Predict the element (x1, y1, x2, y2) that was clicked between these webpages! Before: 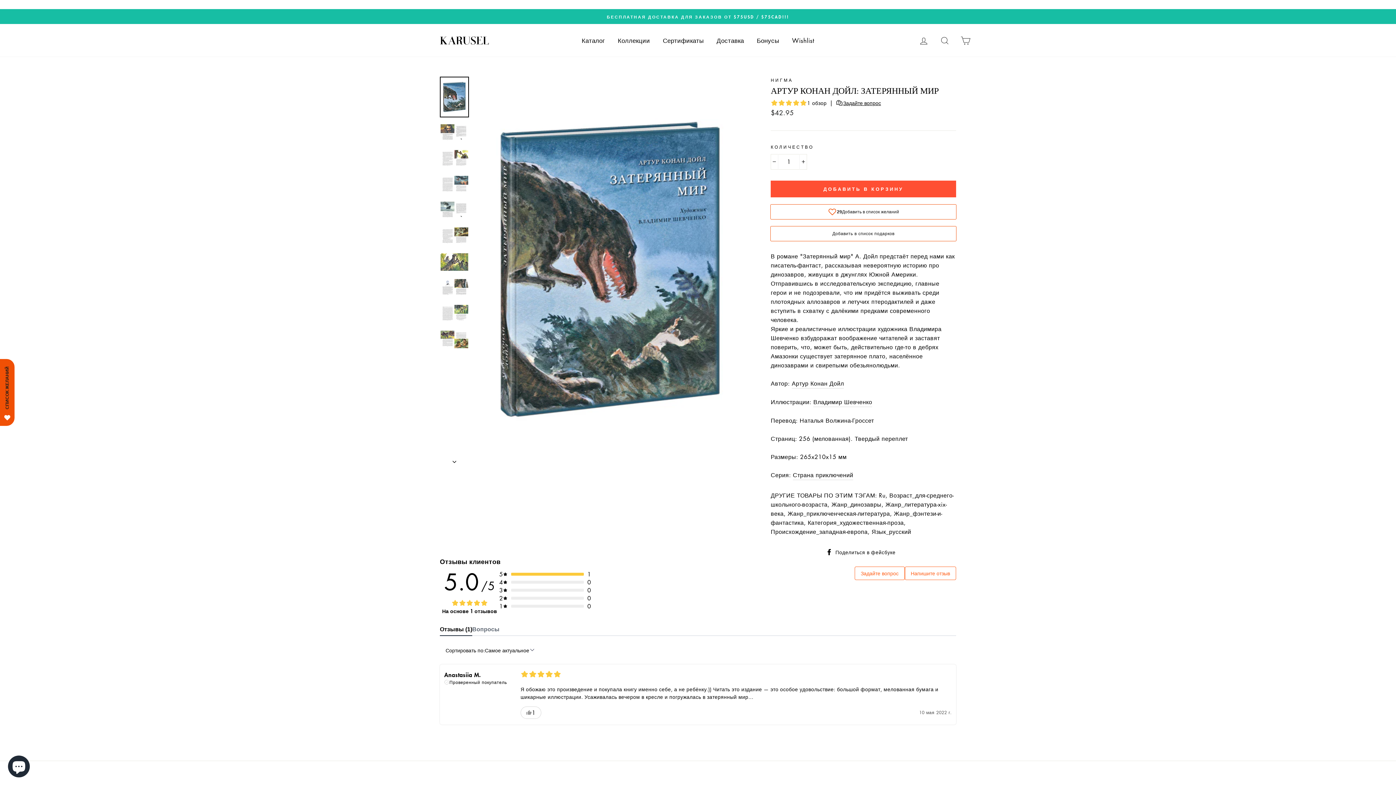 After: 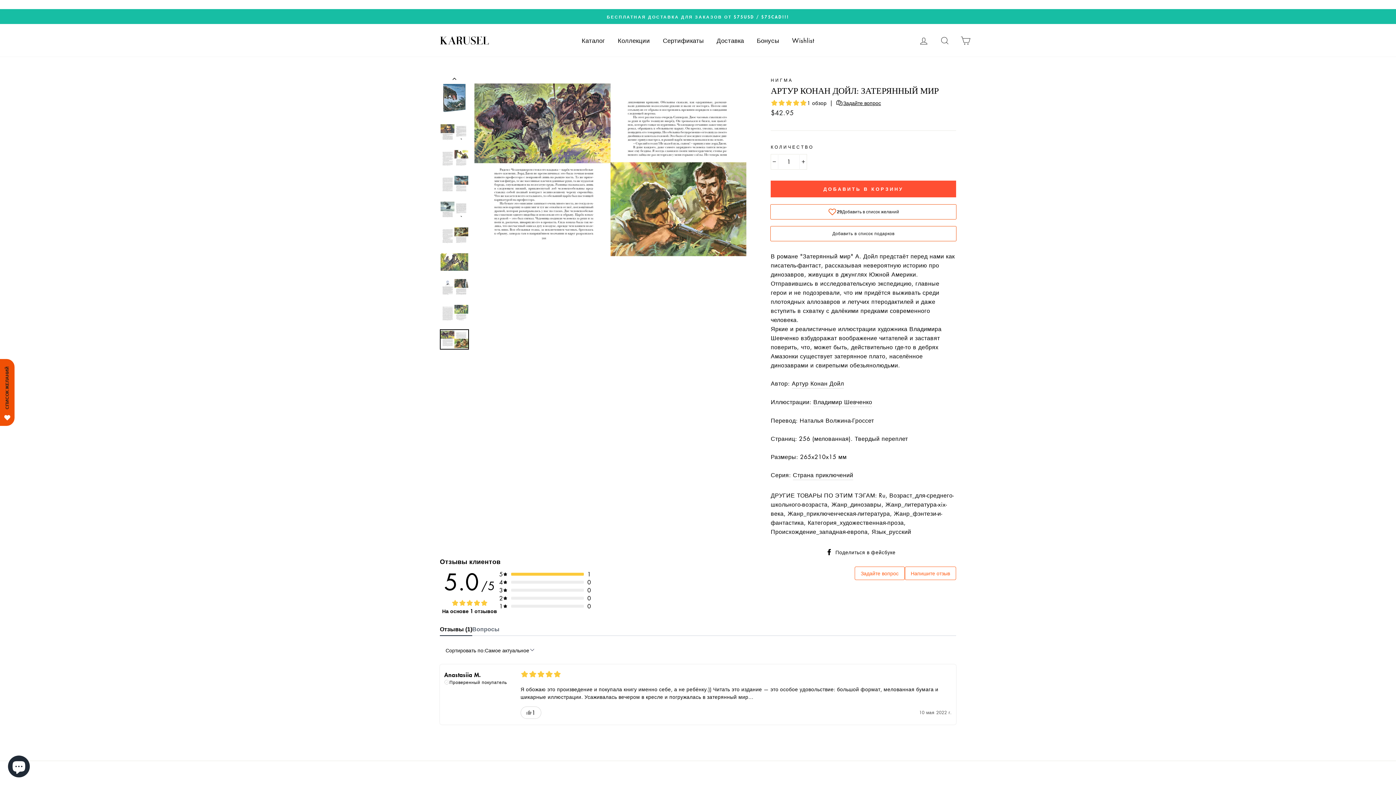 Action: bbox: (440, 330, 468, 349)